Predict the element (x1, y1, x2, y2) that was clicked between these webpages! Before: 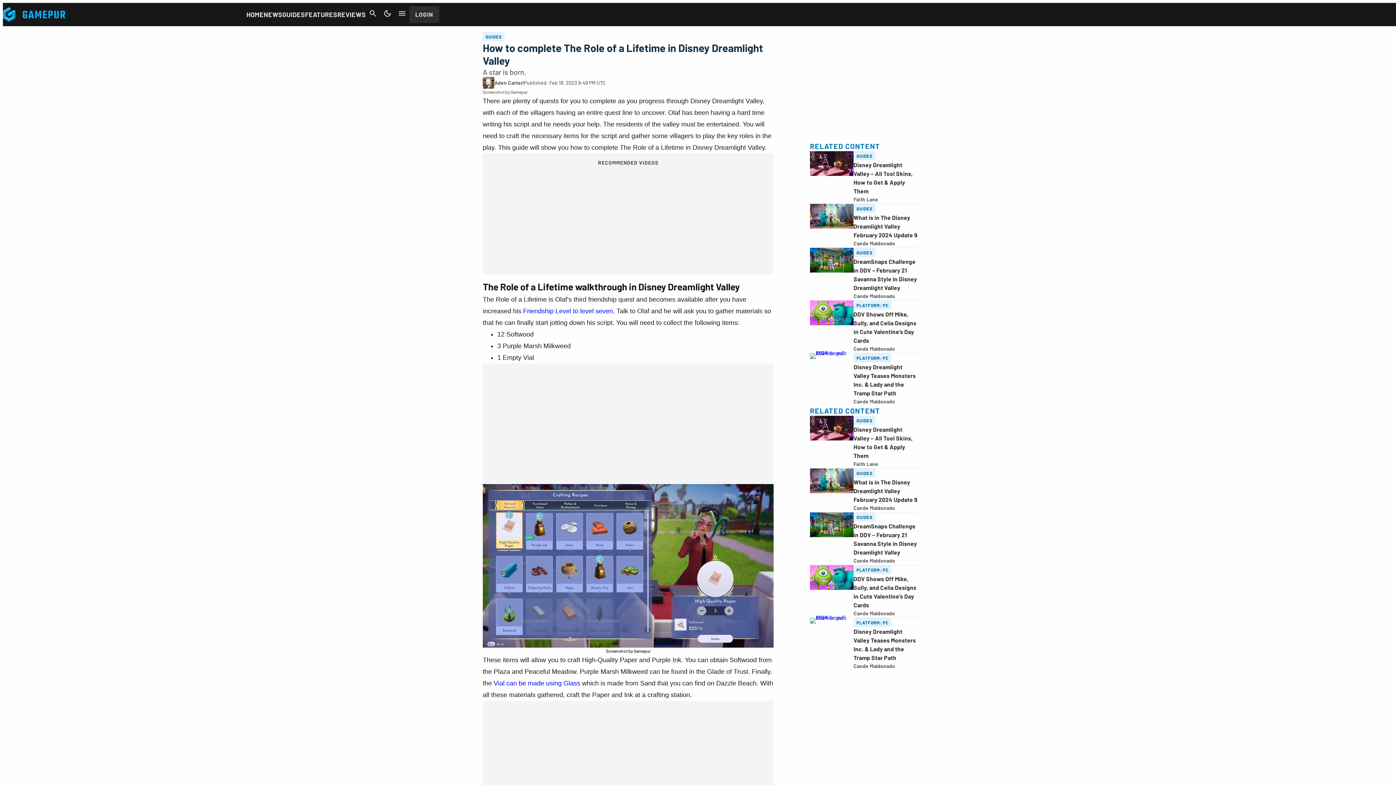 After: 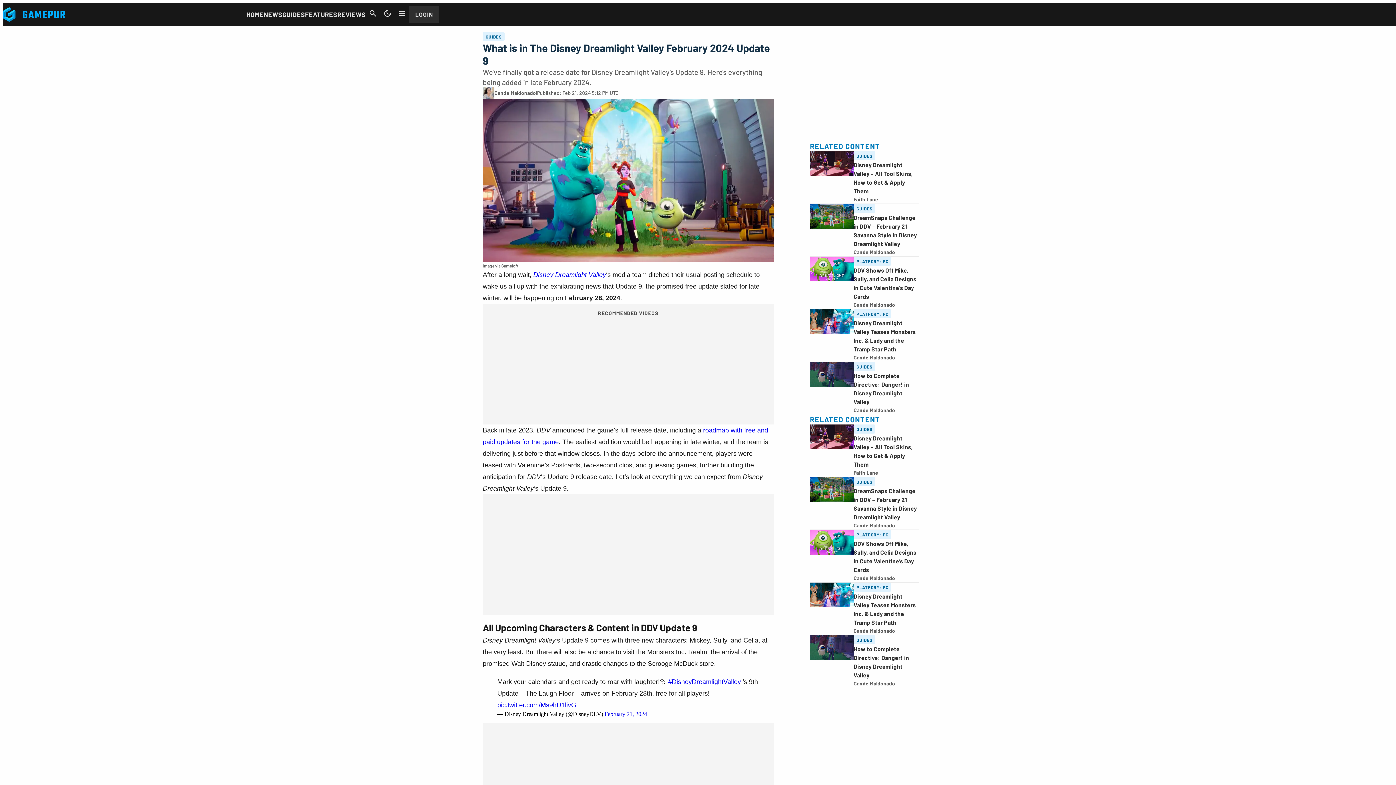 Action: bbox: (810, 204, 853, 247)